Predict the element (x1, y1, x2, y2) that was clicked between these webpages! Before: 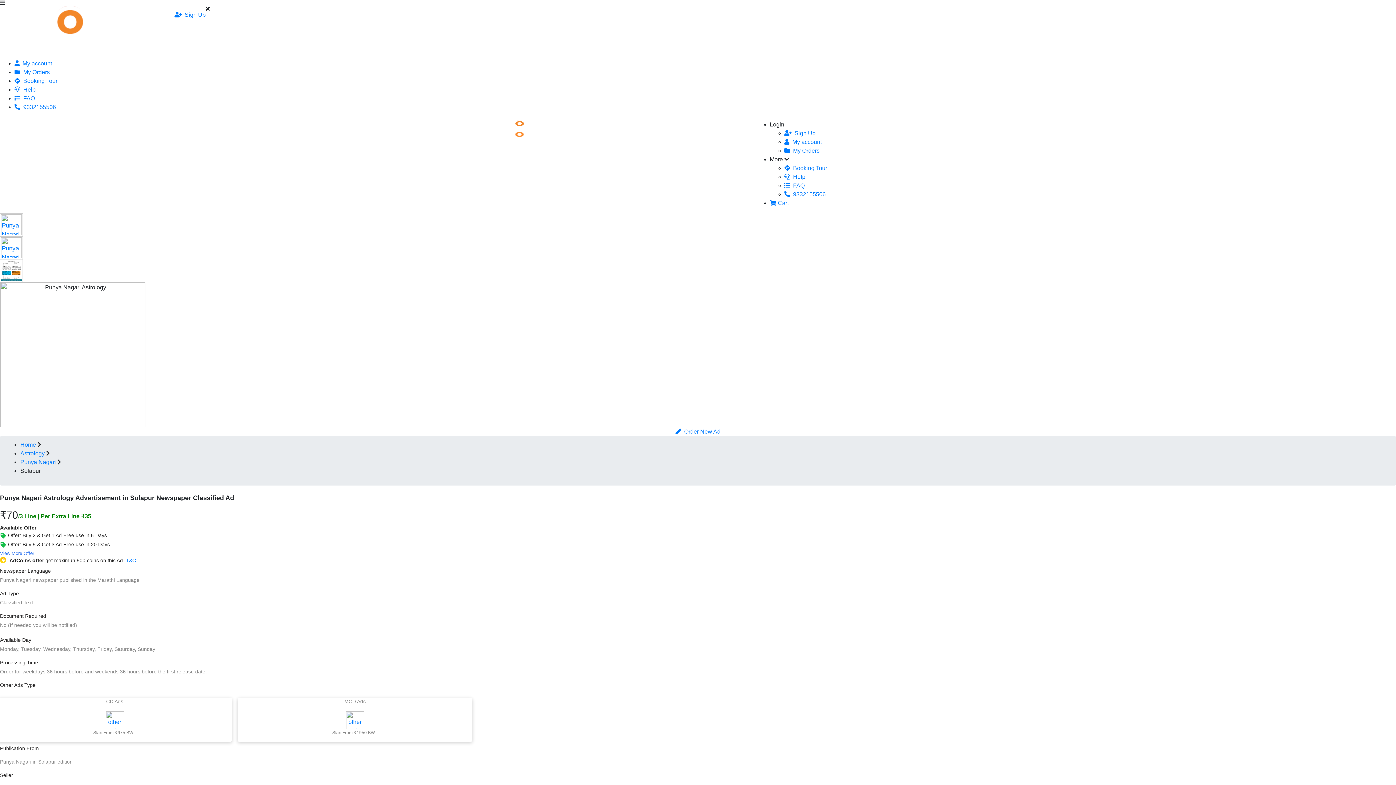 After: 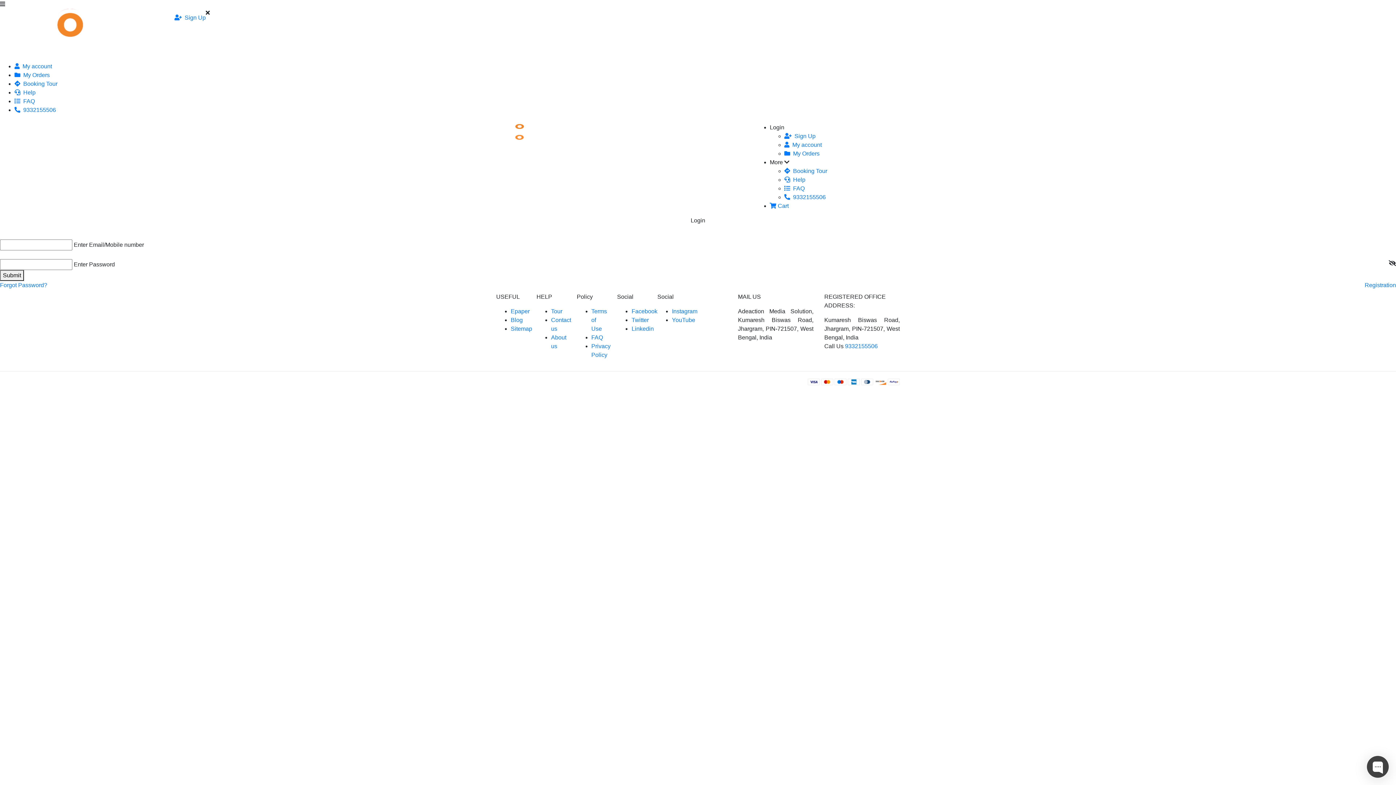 Action: bbox: (14, 69, 49, 75) label: My Orders